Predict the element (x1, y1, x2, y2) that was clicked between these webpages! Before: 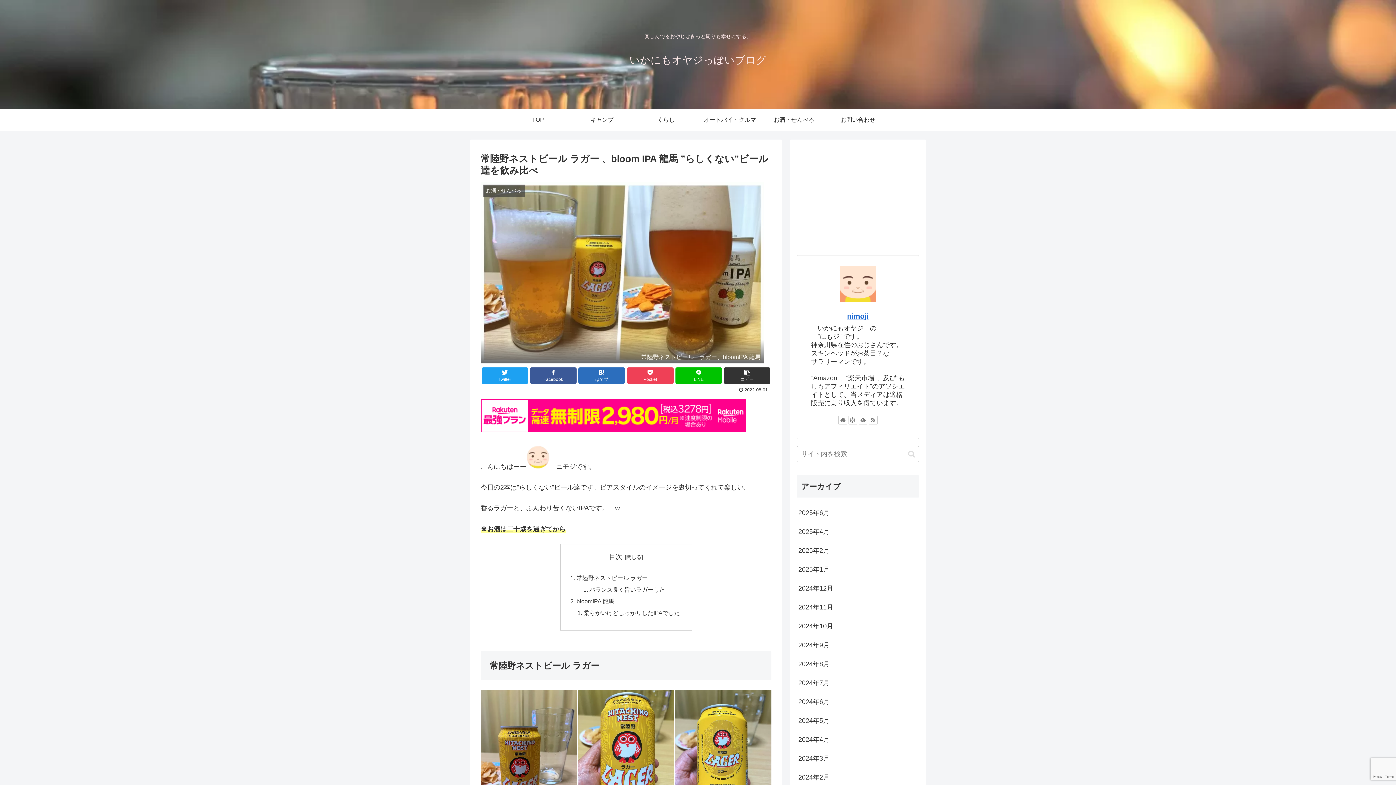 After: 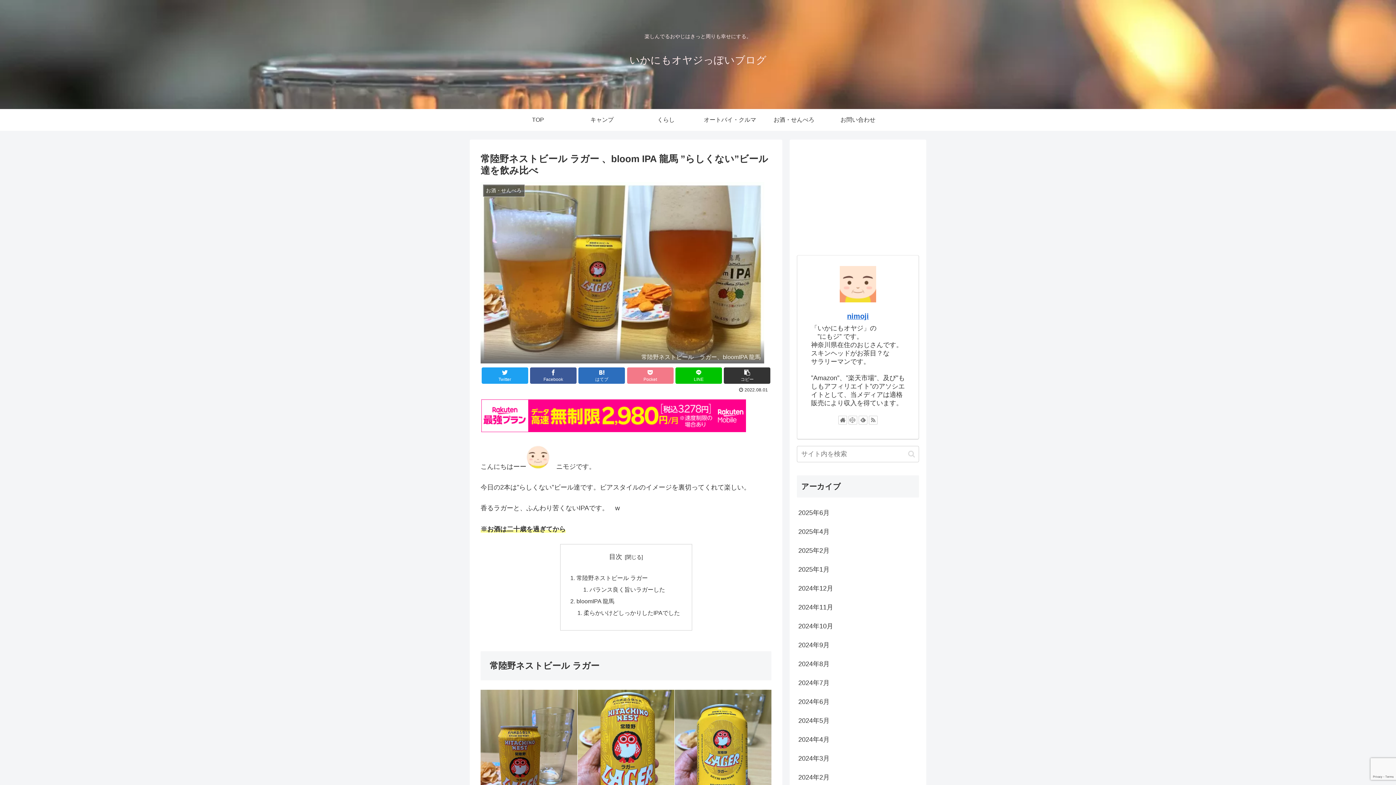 Action: label: Pocket bbox: (627, 367, 673, 383)